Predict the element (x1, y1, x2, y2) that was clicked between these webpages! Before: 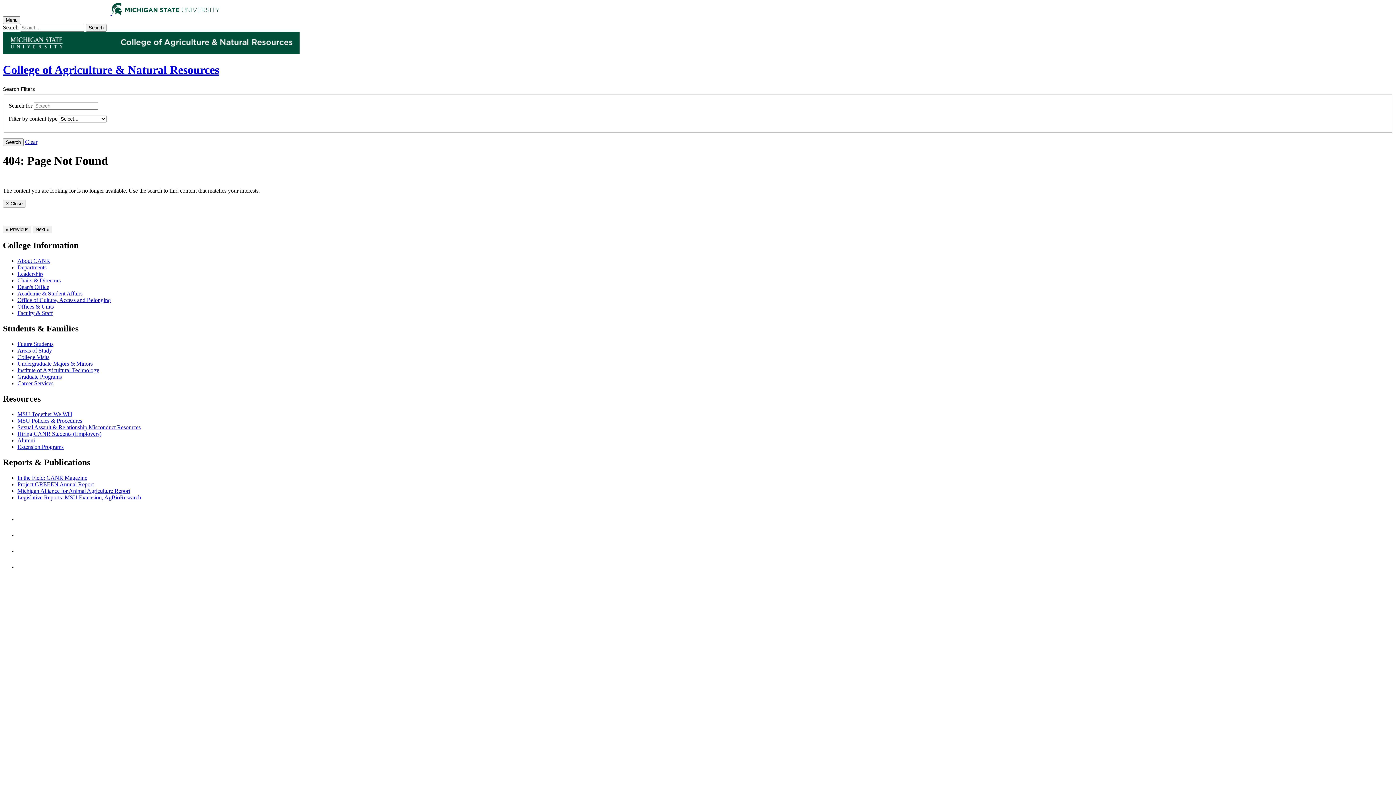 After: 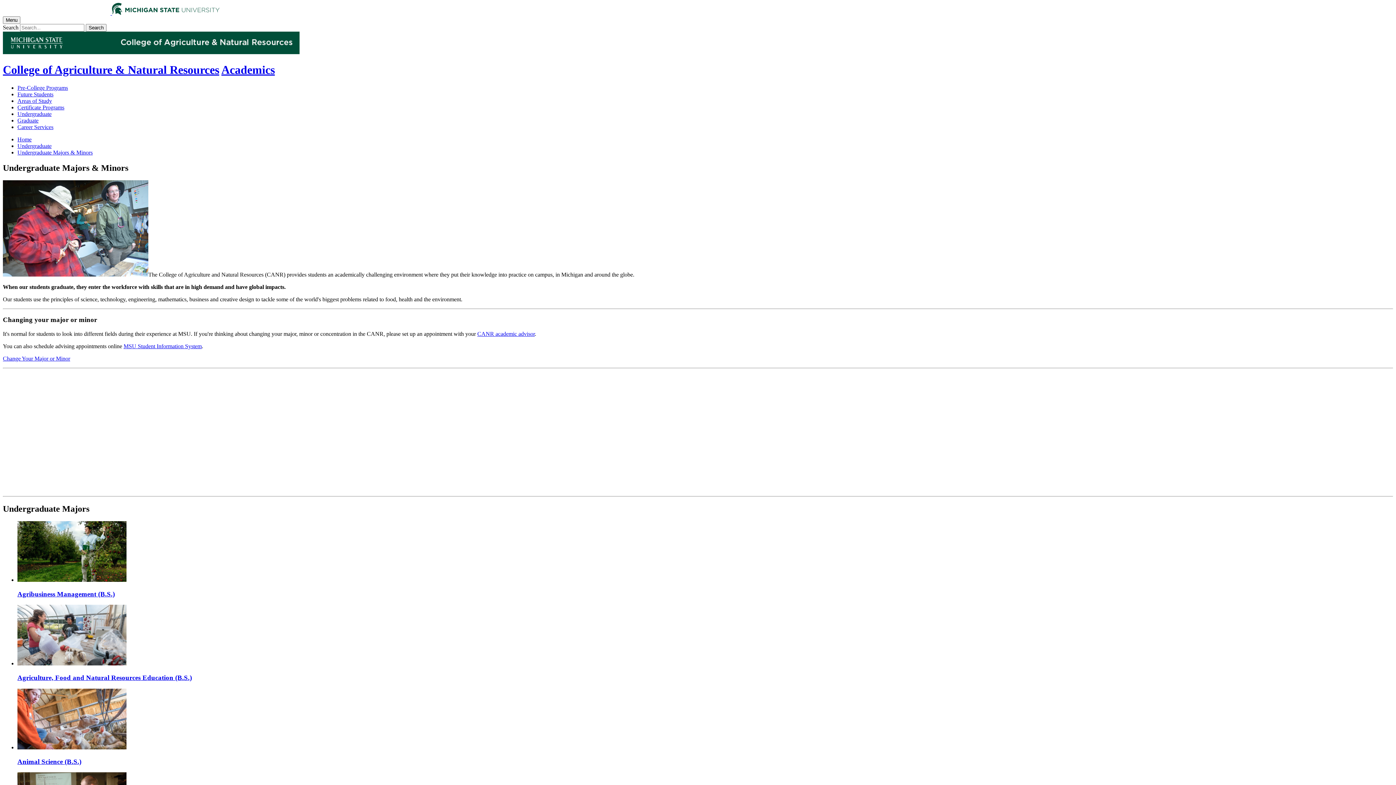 Action: label: Undergraduate Majors & Minors bbox: (17, 360, 92, 366)